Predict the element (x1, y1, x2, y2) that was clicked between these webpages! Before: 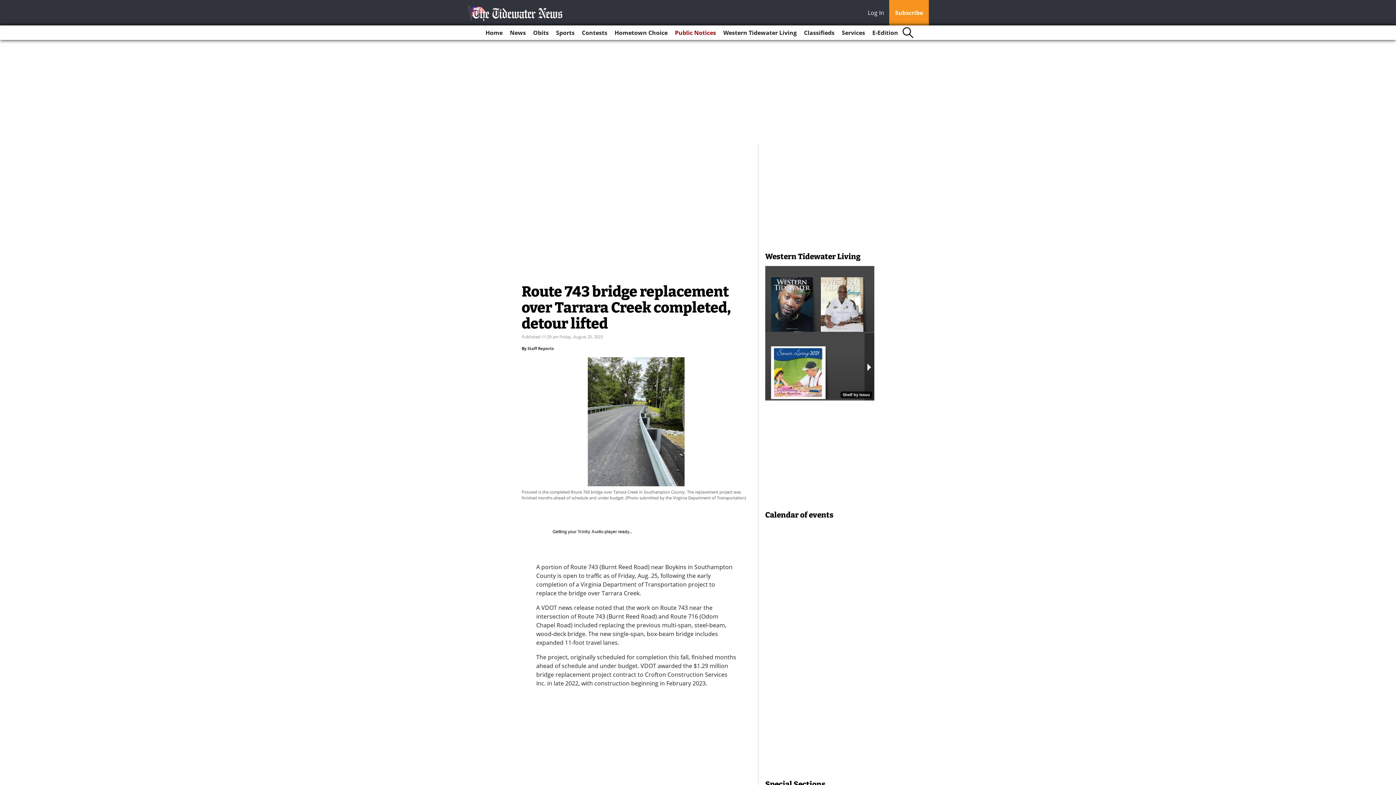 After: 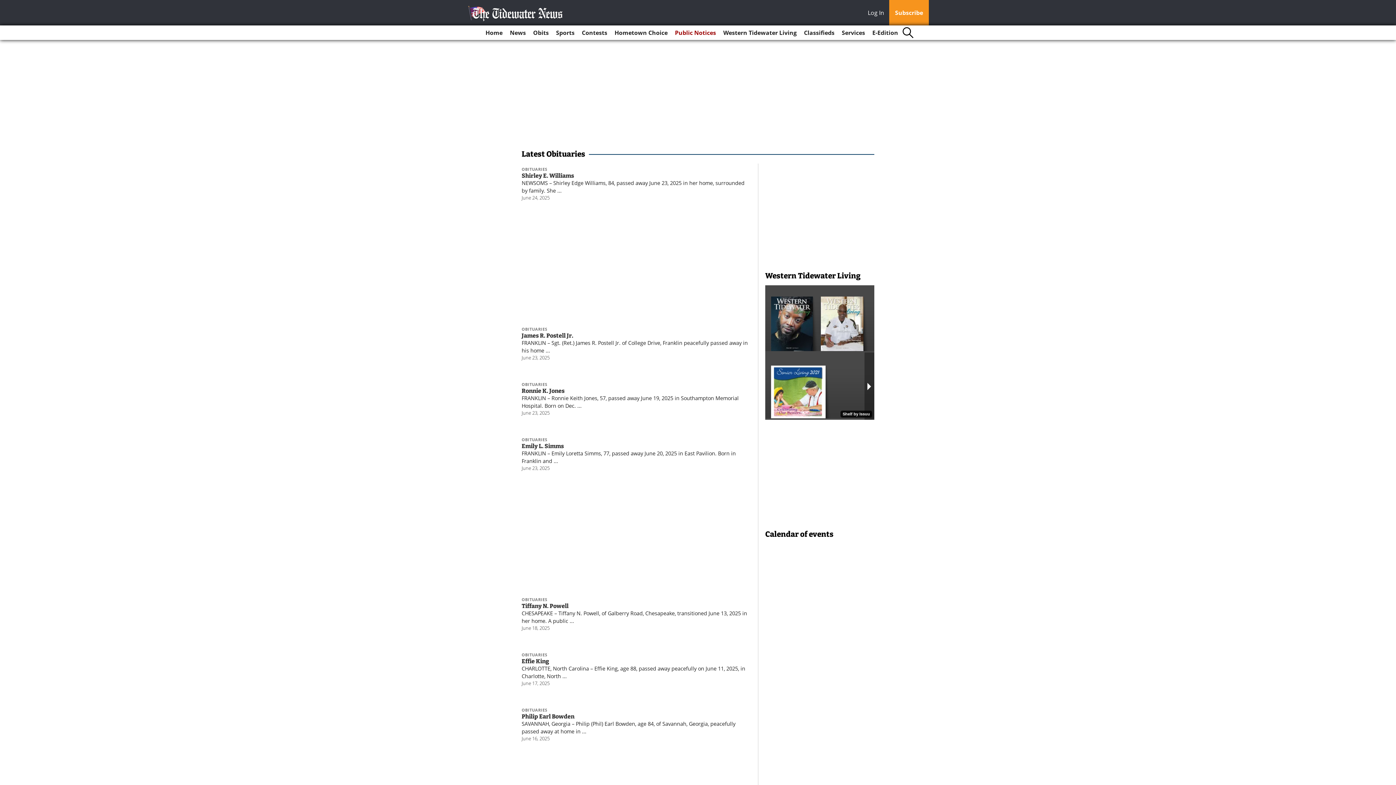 Action: label: Obits bbox: (530, 25, 551, 40)